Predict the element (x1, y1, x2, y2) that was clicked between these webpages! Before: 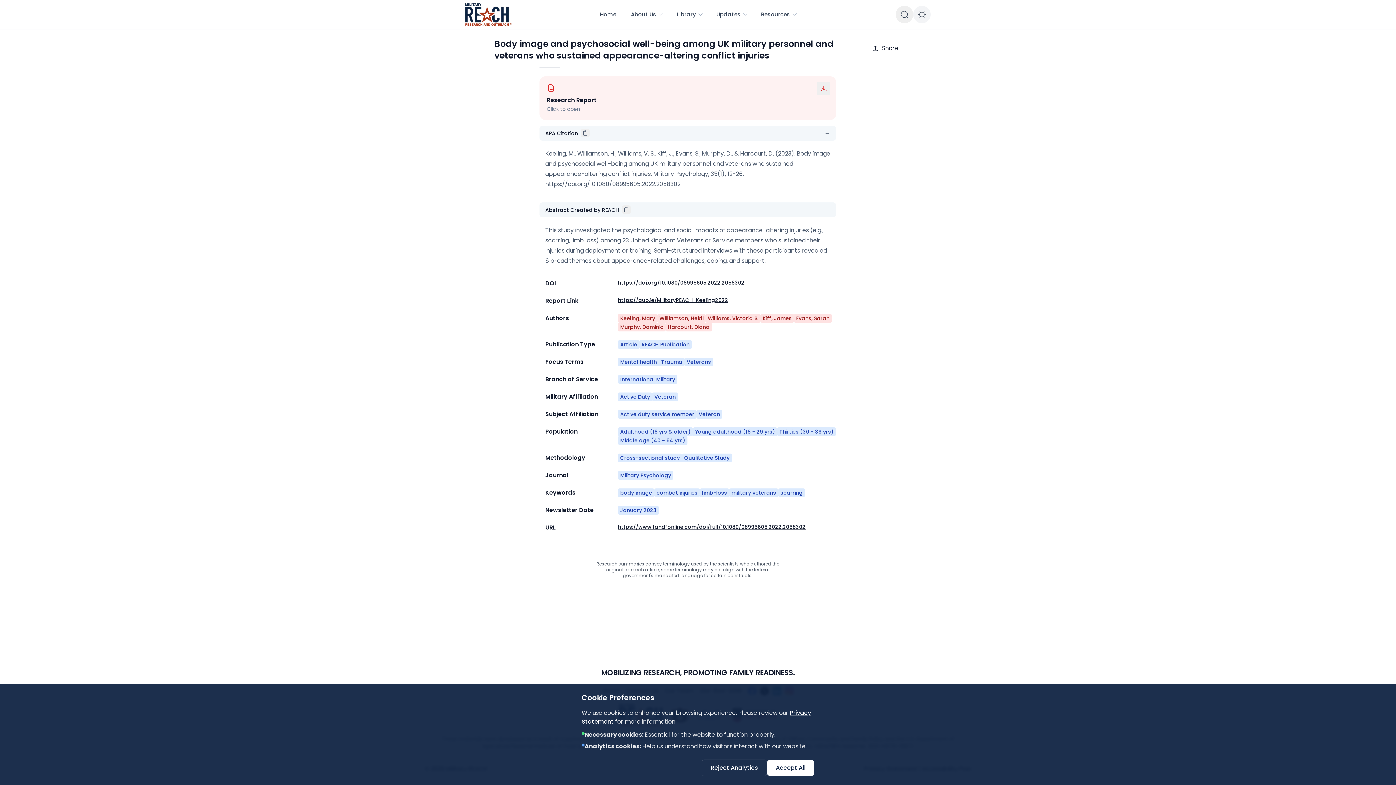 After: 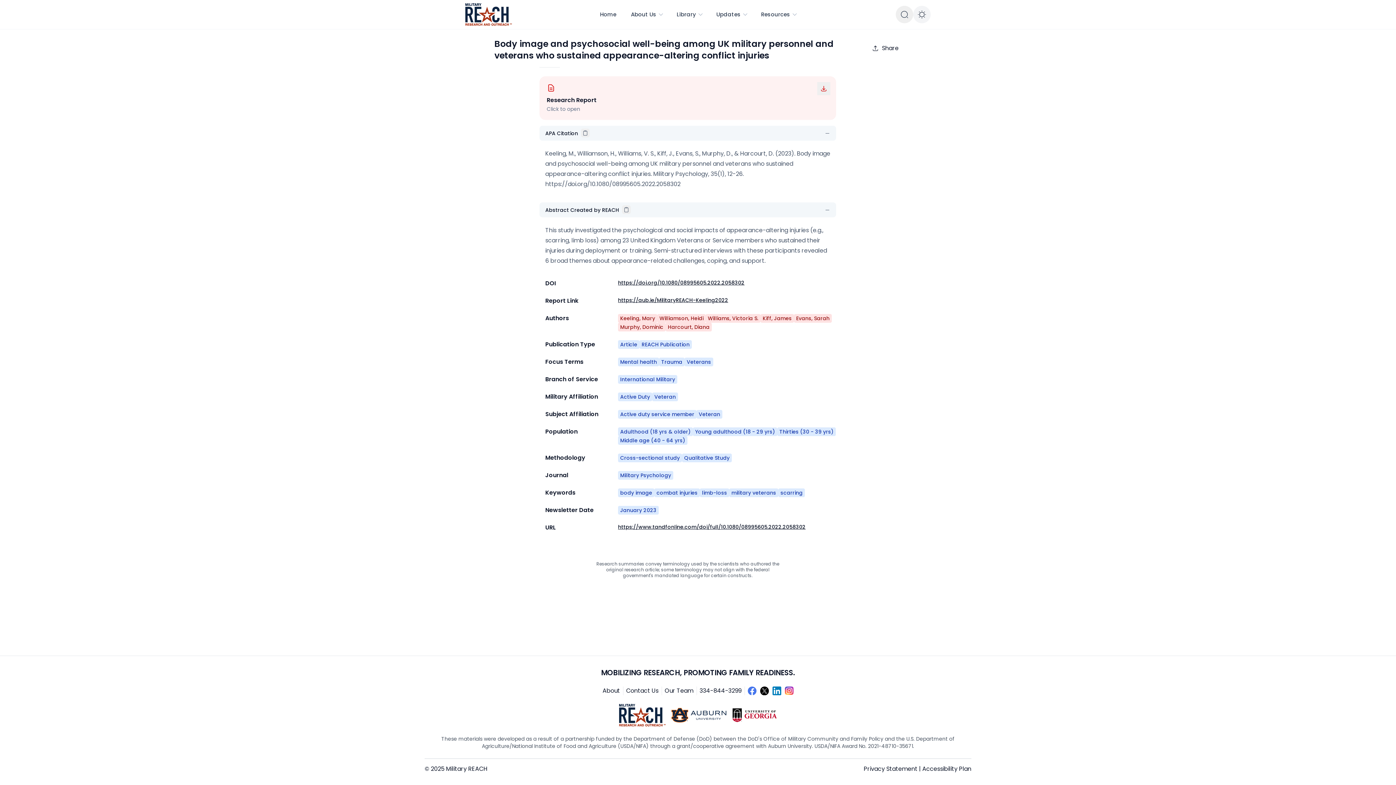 Action: label: Accept All bbox: (767, 760, 814, 776)